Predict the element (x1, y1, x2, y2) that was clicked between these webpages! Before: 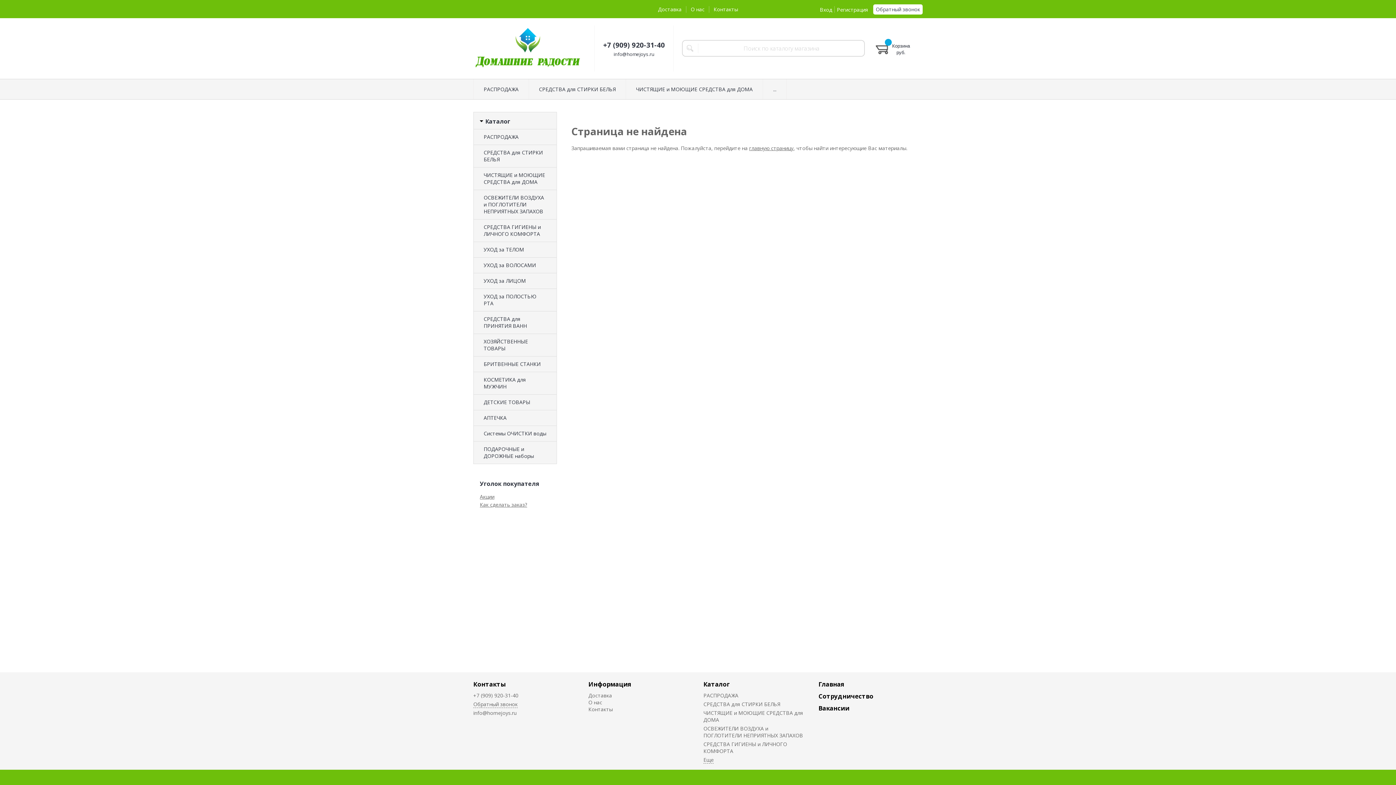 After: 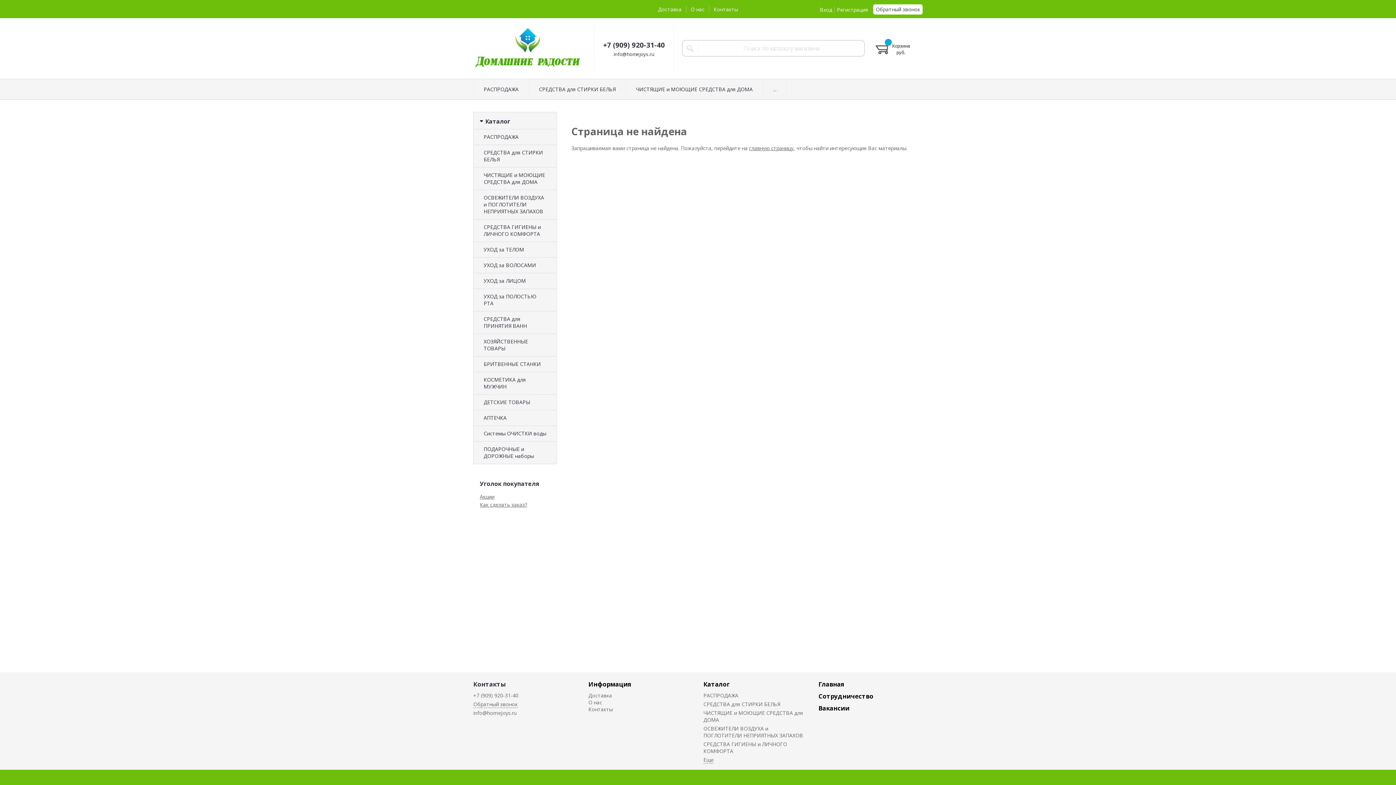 Action: label: Контакты bbox: (473, 680, 577, 688)